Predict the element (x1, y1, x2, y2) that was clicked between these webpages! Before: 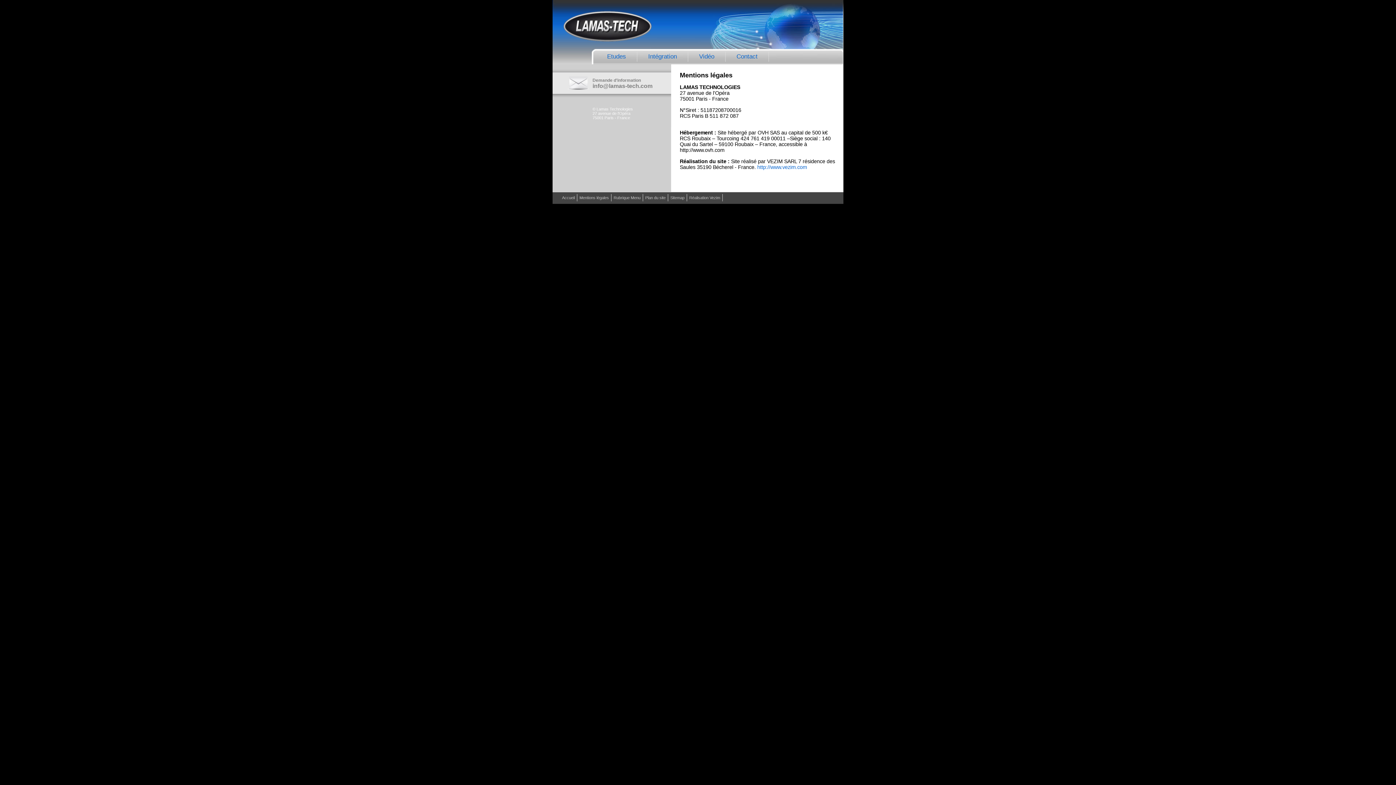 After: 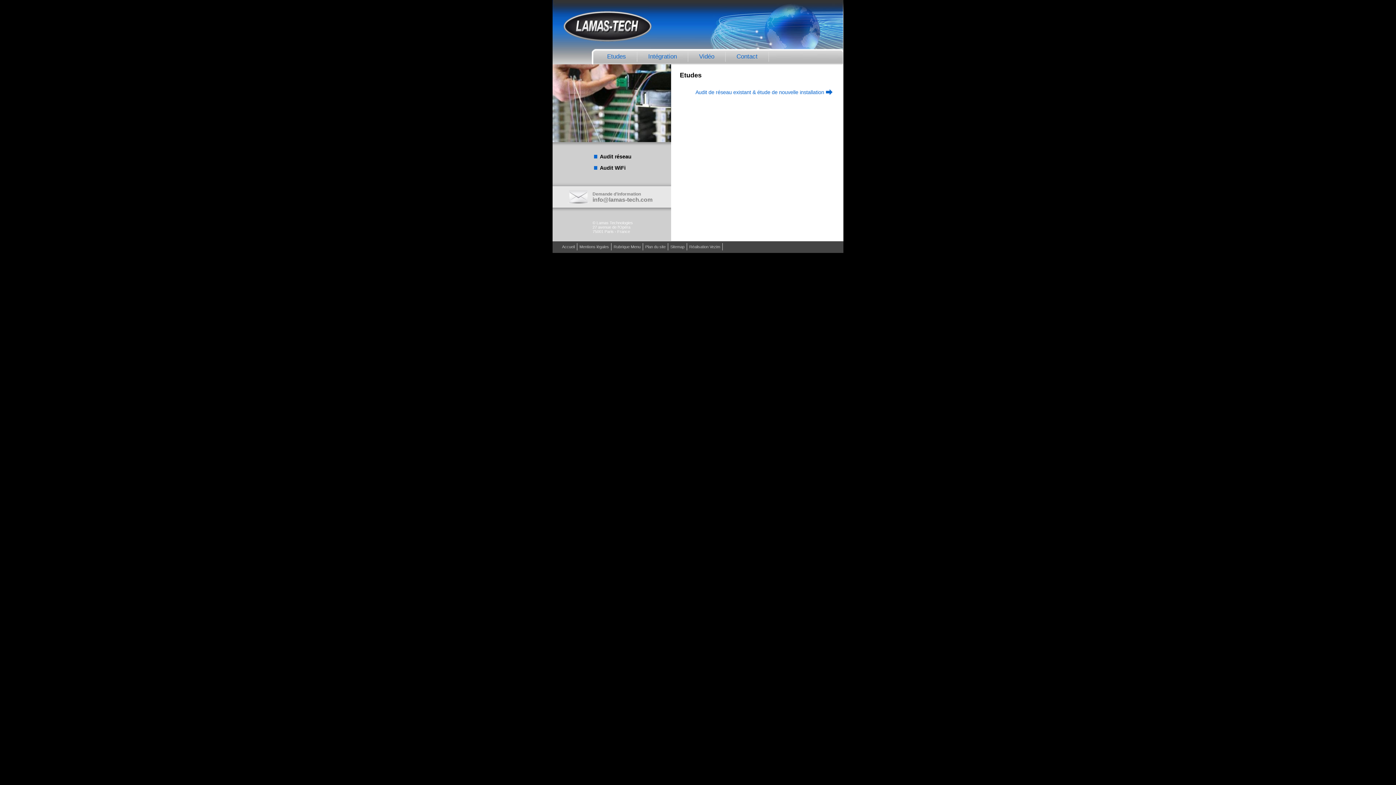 Action: label: Etudes bbox: (596, 51, 637, 61)